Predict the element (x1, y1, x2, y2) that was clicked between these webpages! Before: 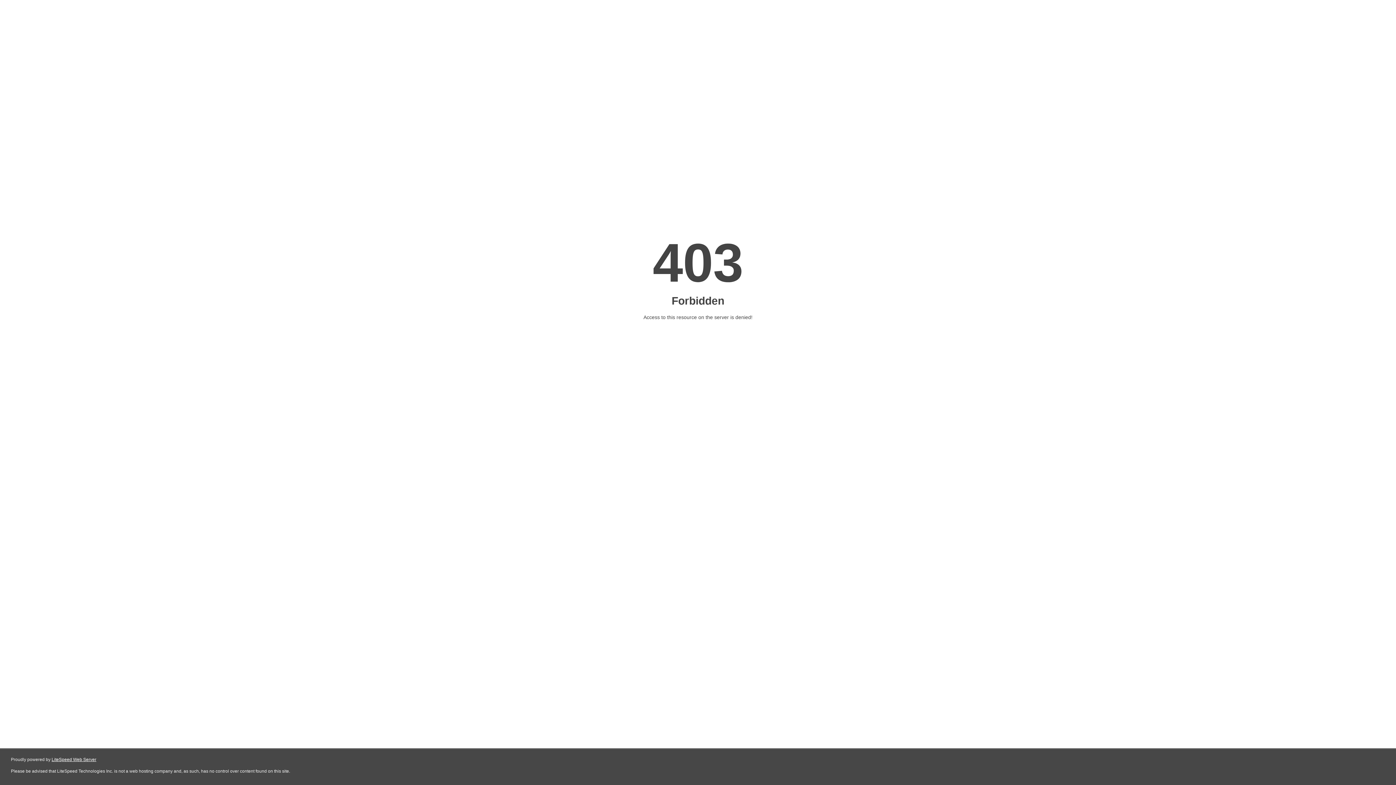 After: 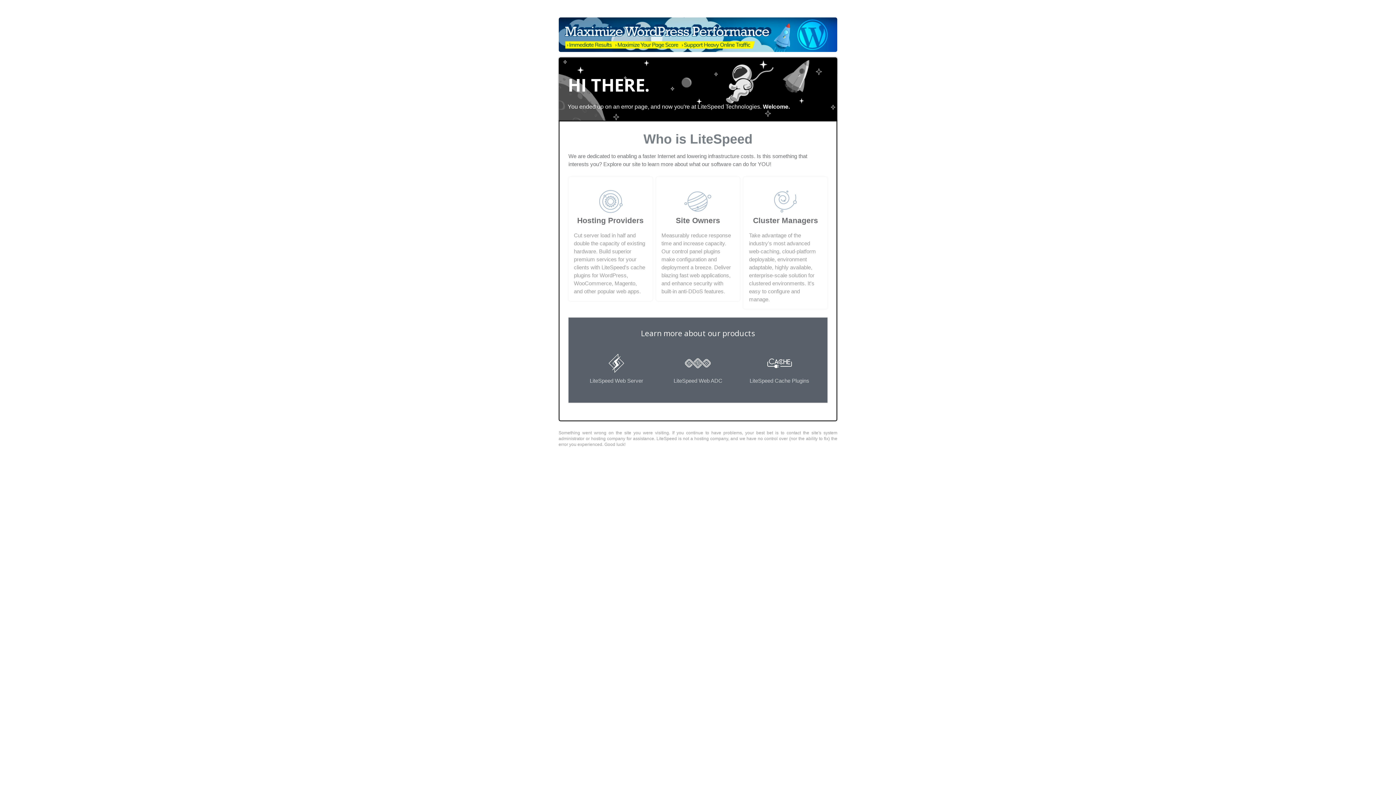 Action: label: LiteSpeed Web Server bbox: (51, 757, 96, 762)